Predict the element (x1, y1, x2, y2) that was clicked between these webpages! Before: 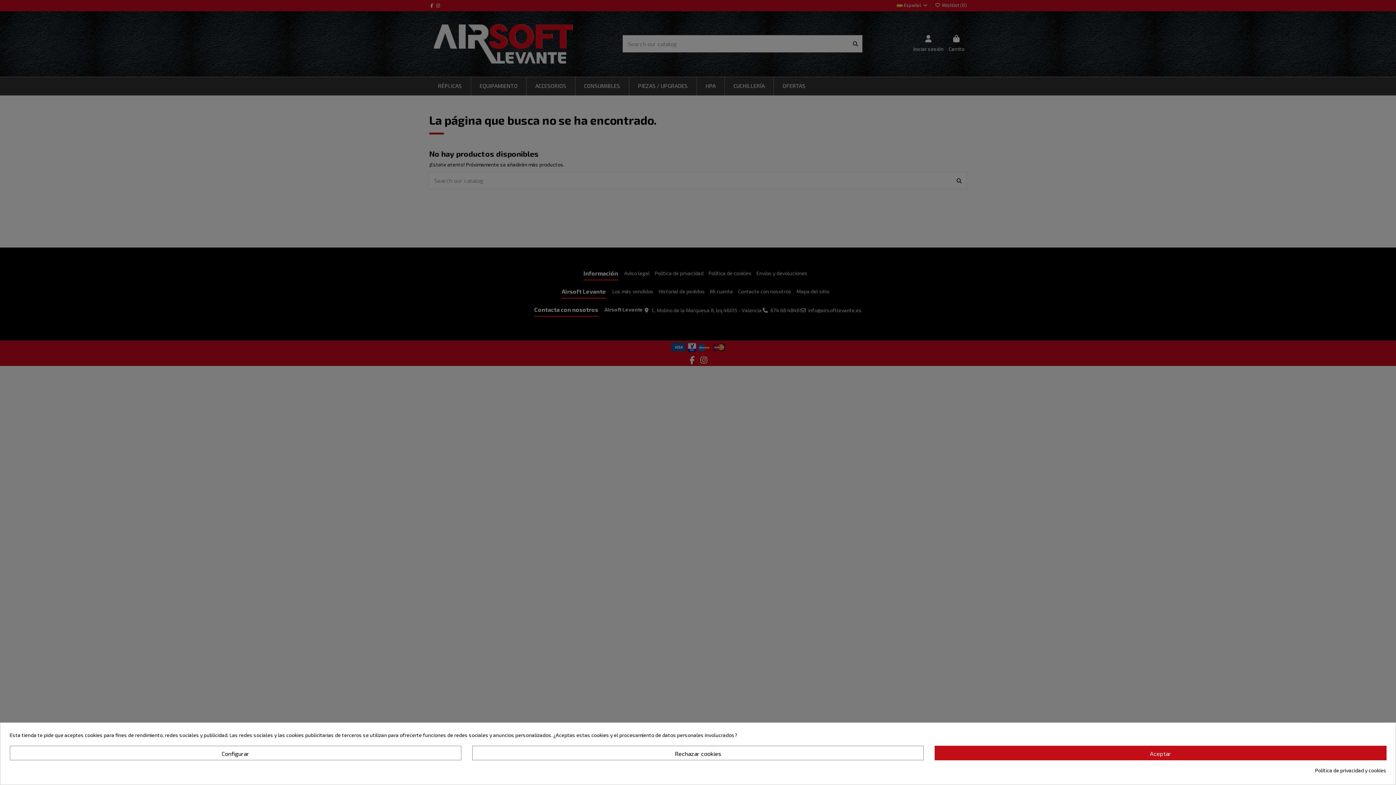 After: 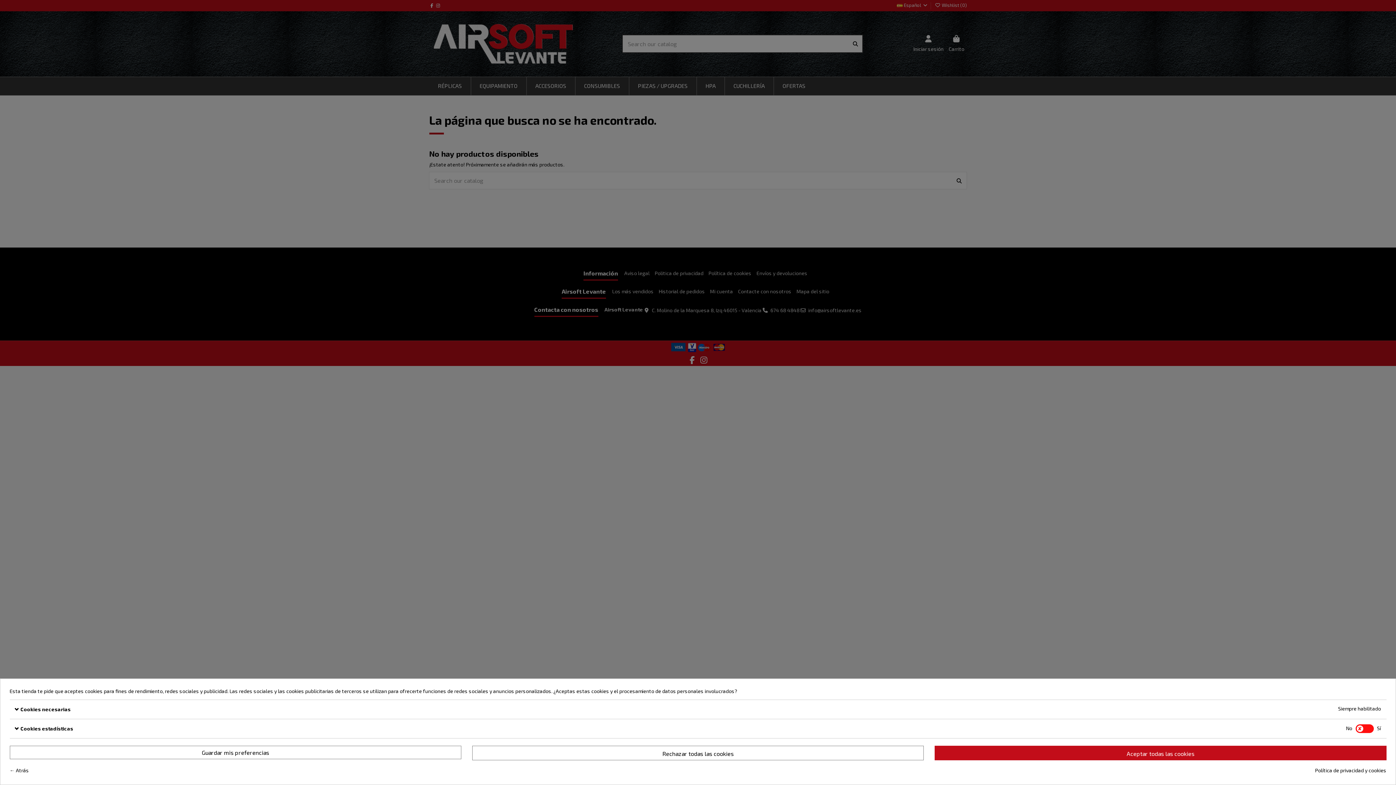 Action: bbox: (9, 746, 461, 760) label: Configurar